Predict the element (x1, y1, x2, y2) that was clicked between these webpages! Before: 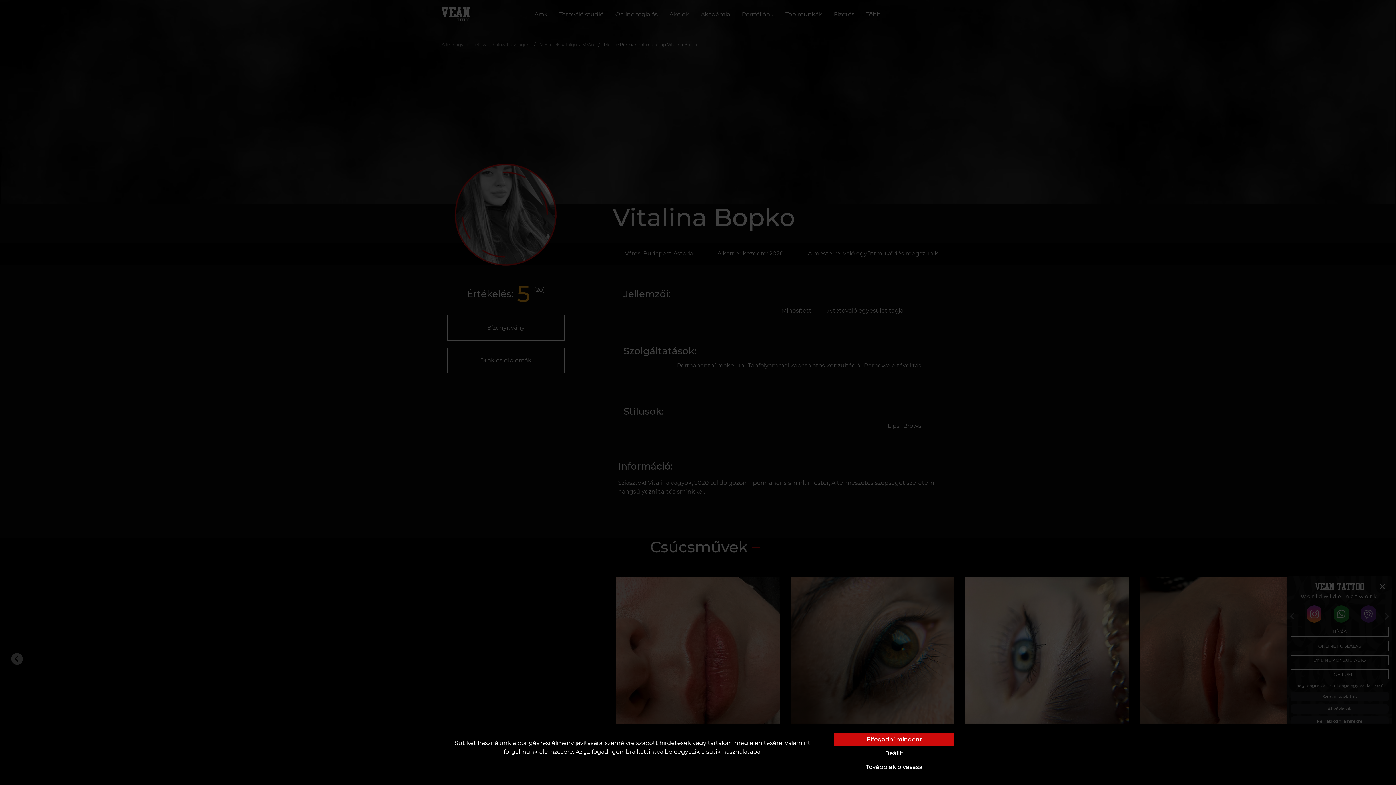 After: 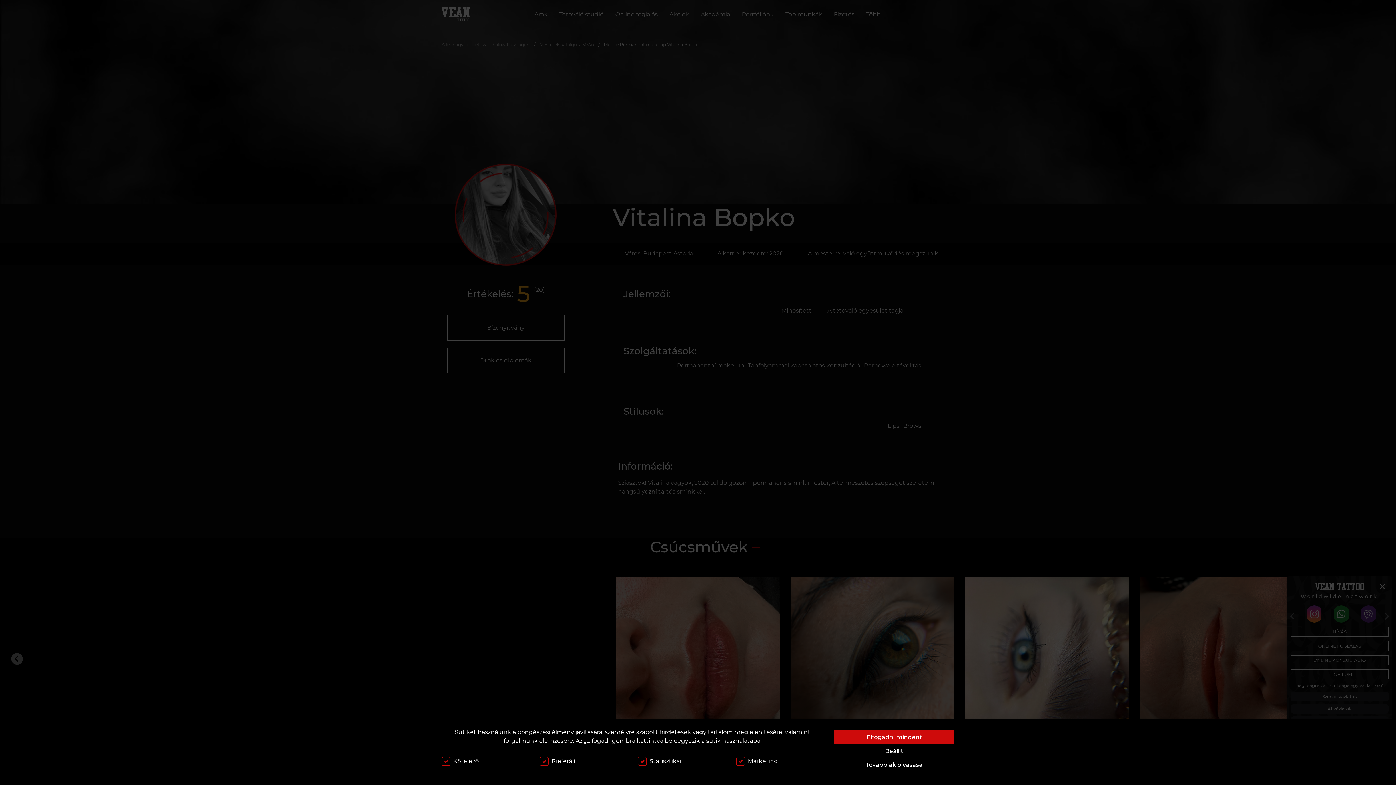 Action: bbox: (834, 746, 954, 760) label: Beállít